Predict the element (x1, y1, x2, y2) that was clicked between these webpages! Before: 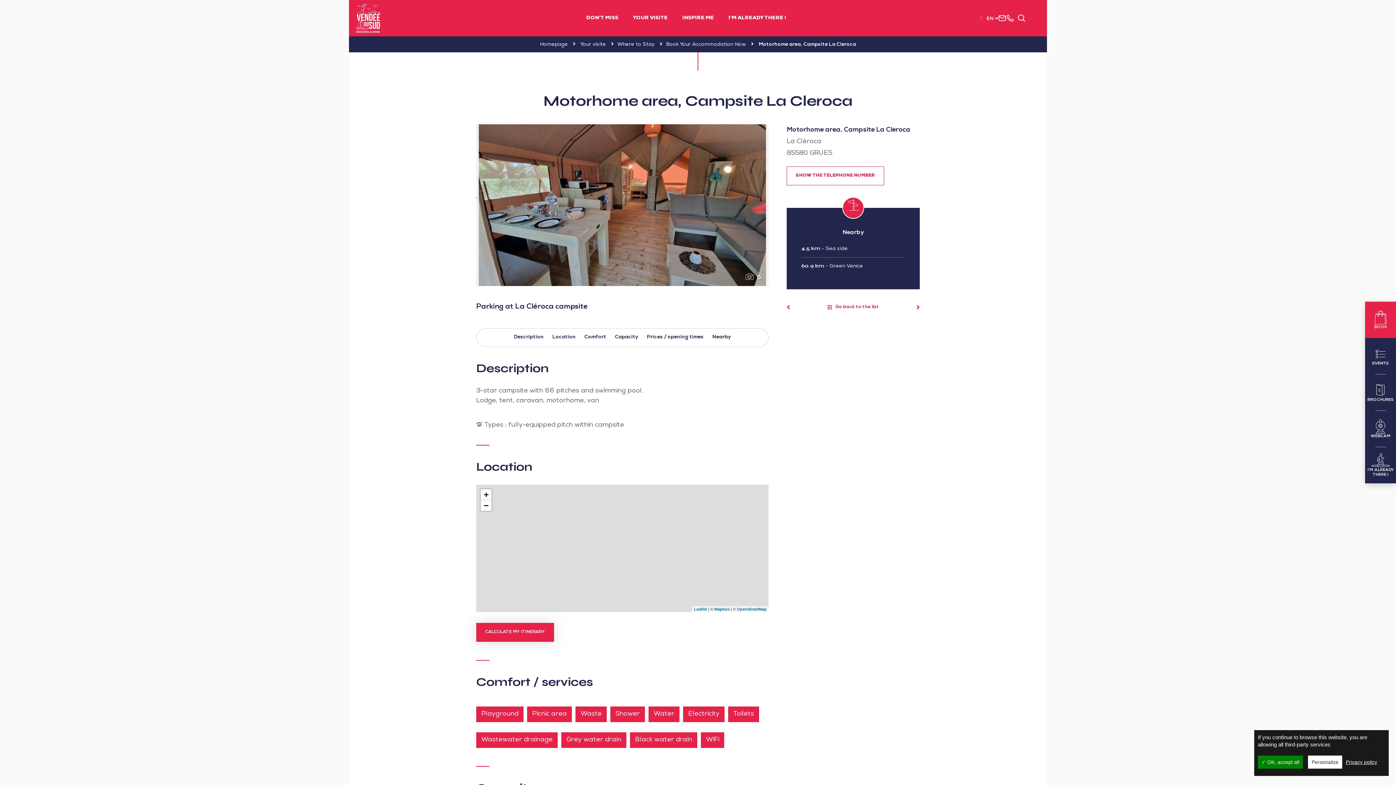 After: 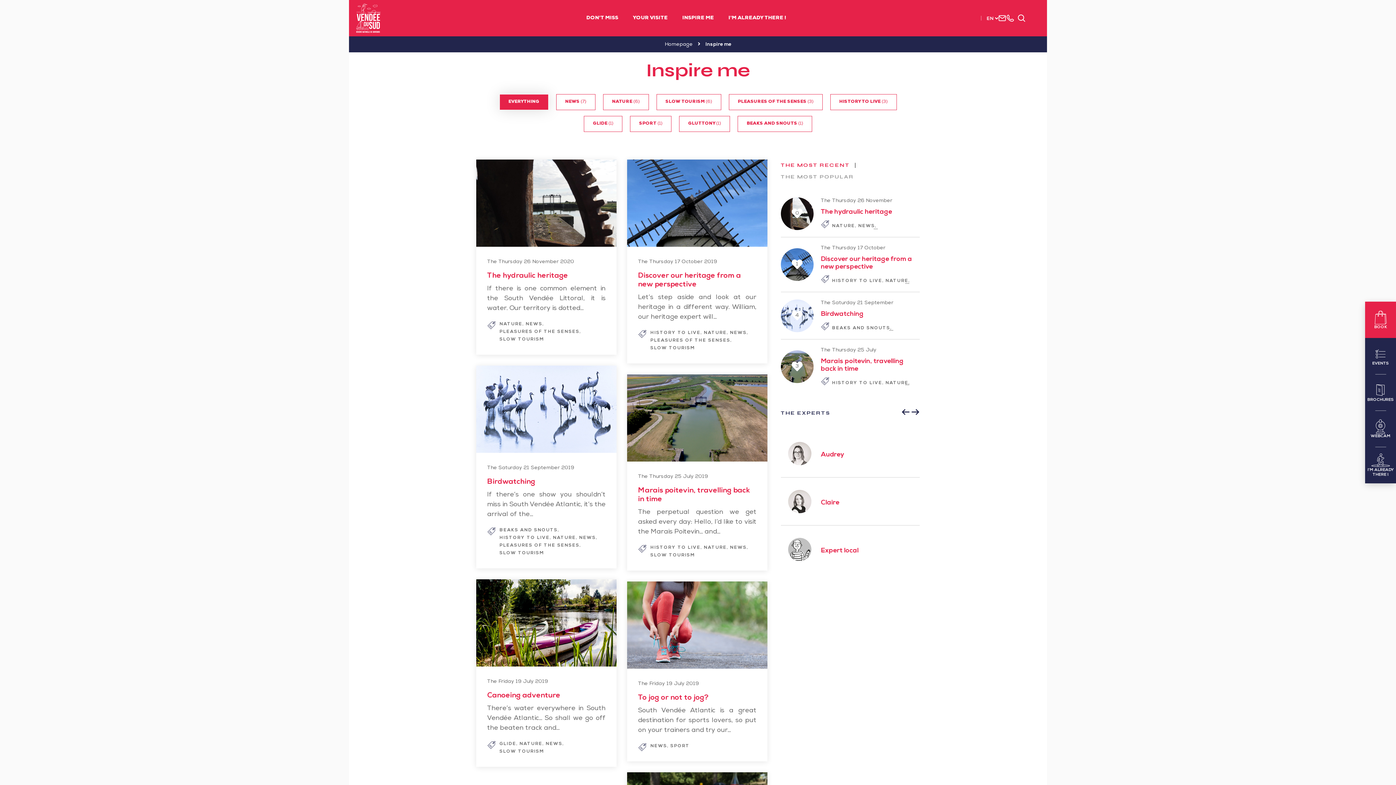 Action: bbox: (675, 11, 721, 24) label: INSPIRE ME